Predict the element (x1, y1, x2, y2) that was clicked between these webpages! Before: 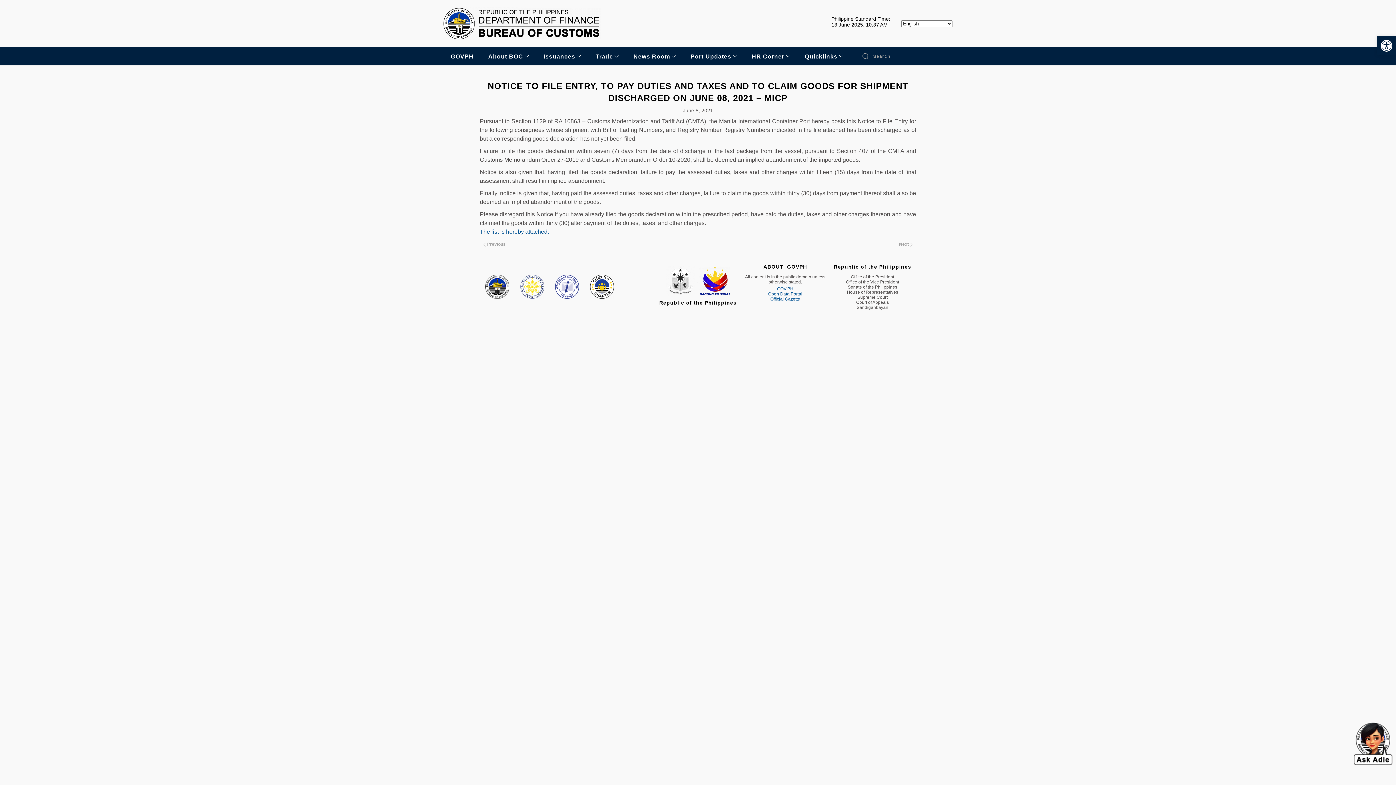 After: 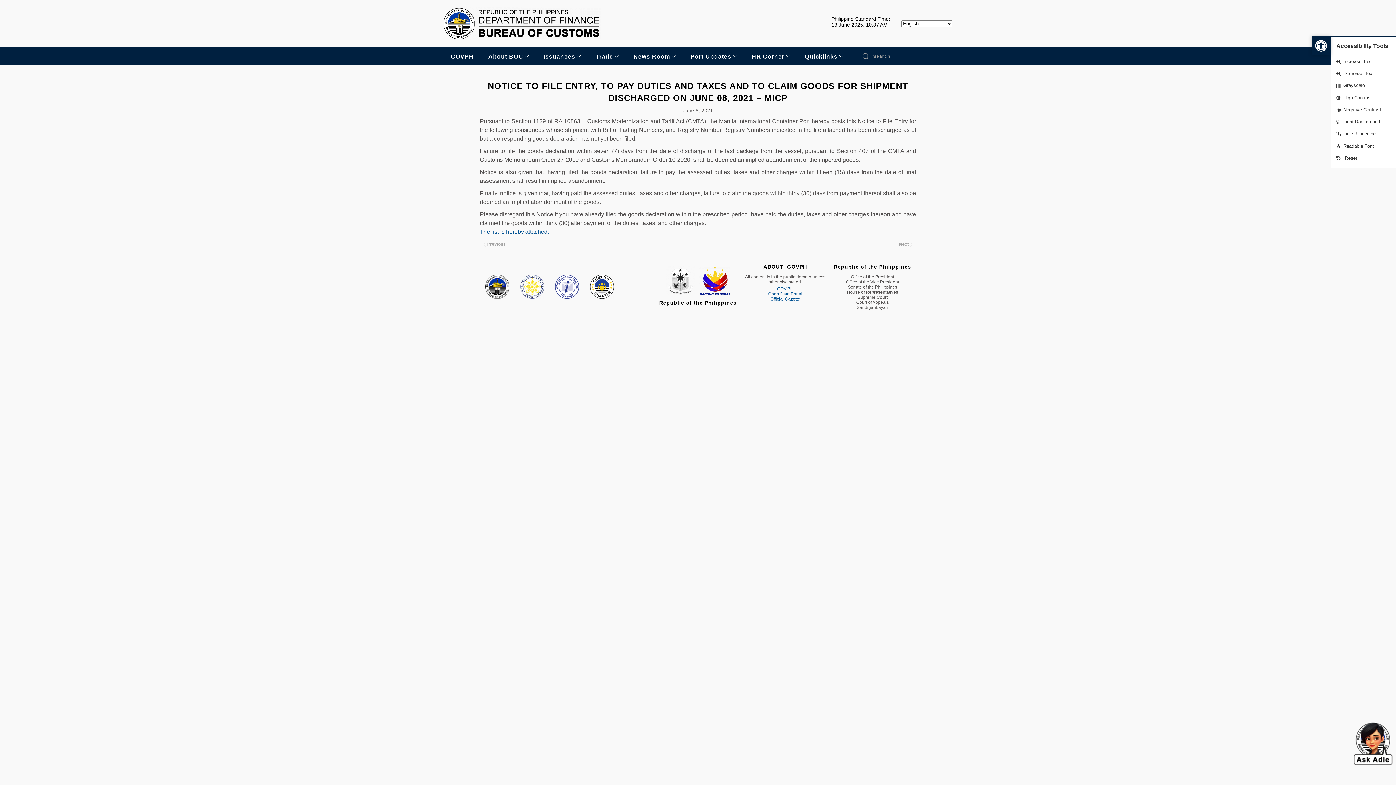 Action: label: Open toolbar bbox: (1377, 36, 1396, 55)